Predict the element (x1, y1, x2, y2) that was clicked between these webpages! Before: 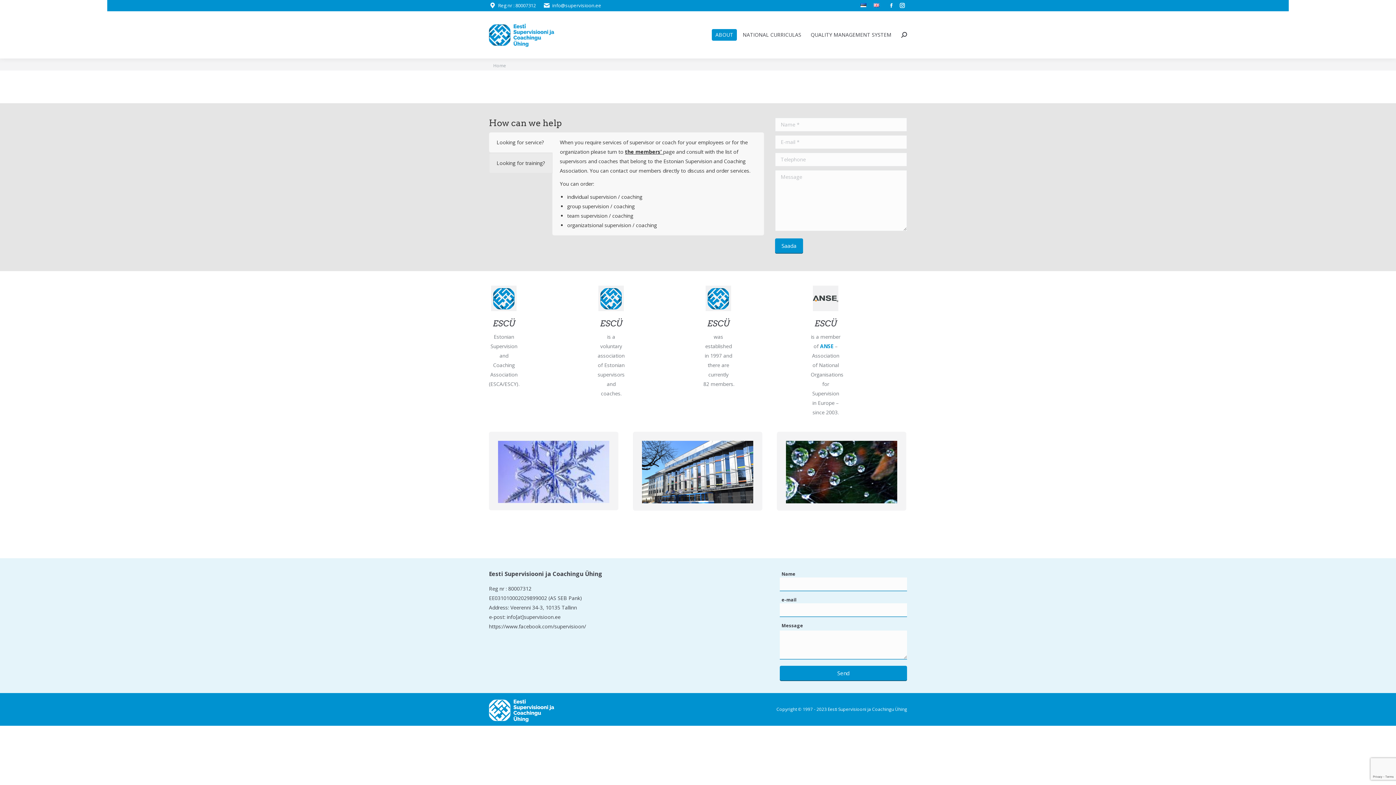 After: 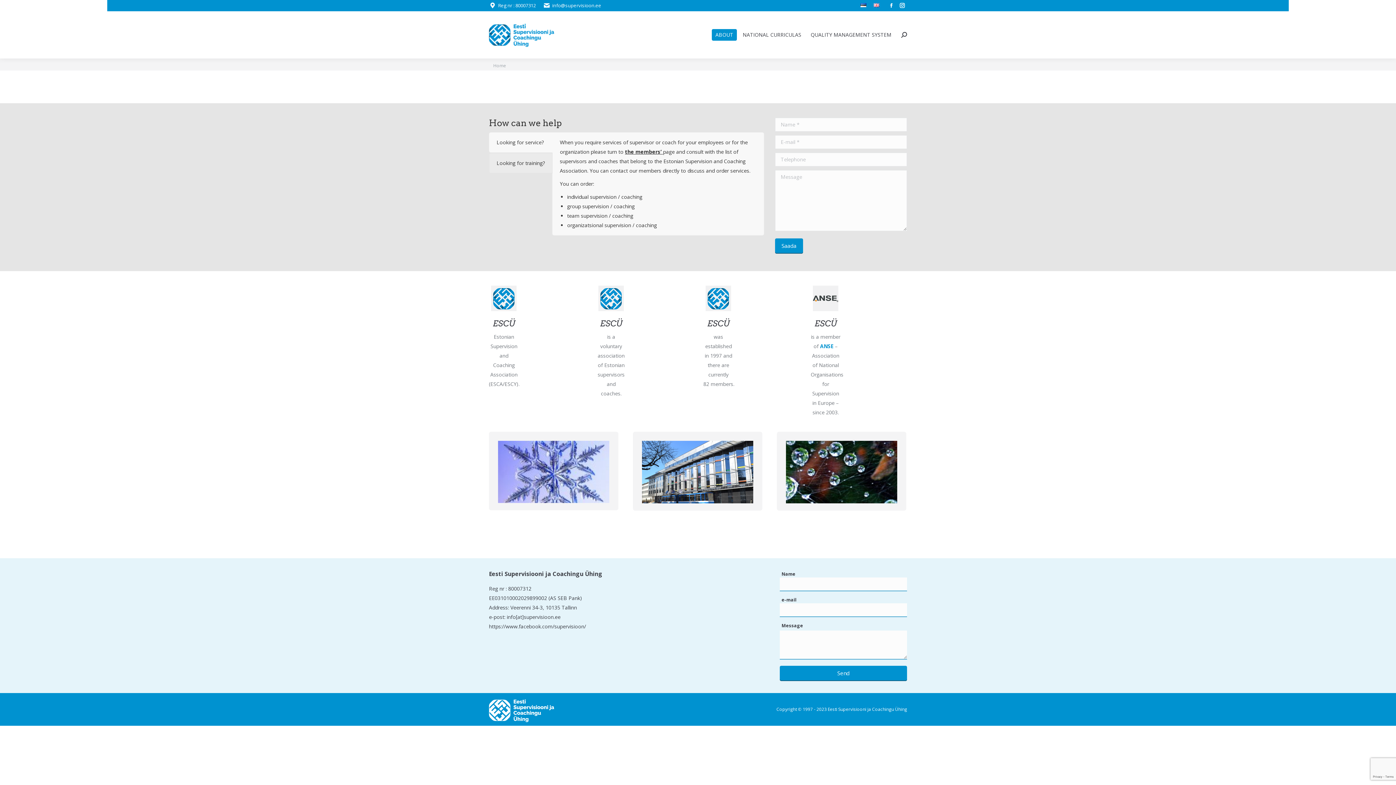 Action: bbox: (489, 23, 554, 46)